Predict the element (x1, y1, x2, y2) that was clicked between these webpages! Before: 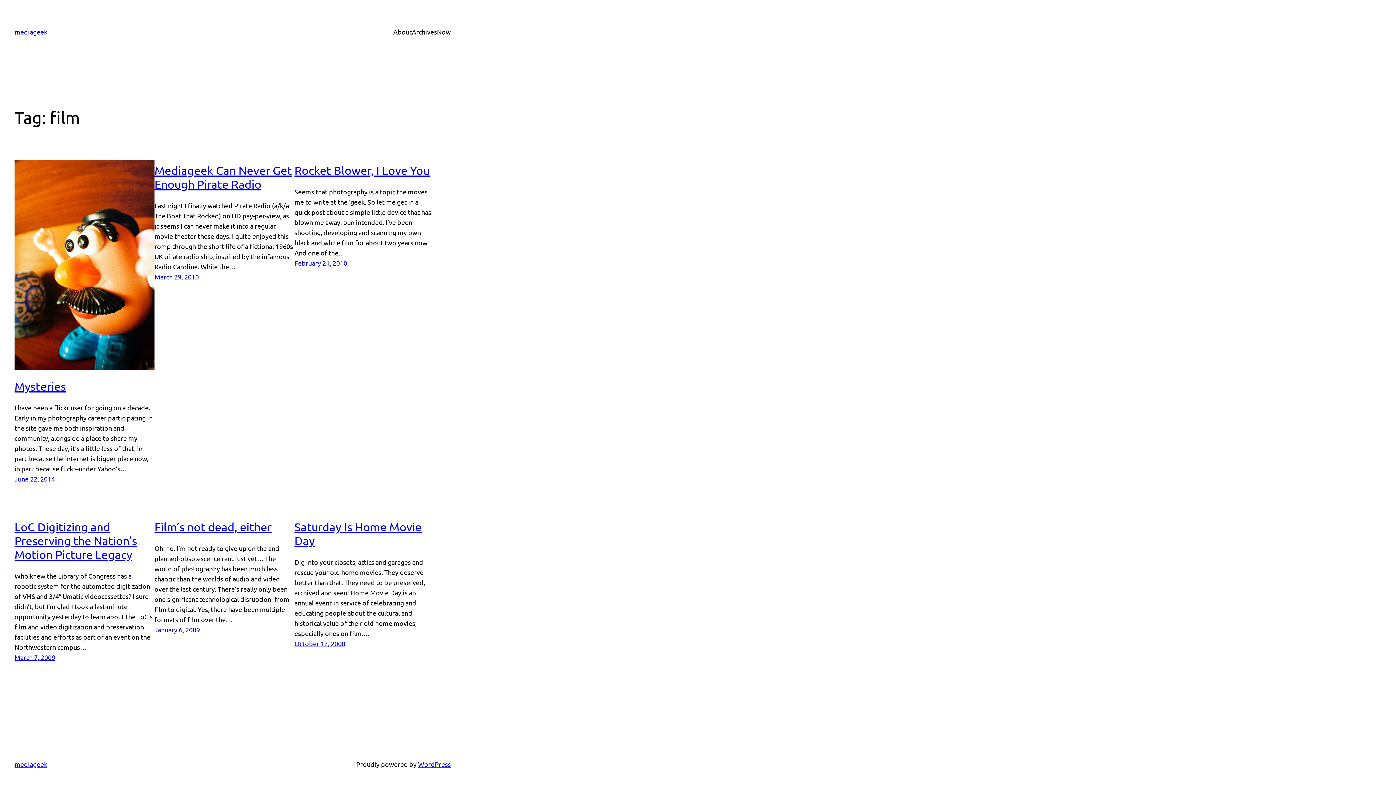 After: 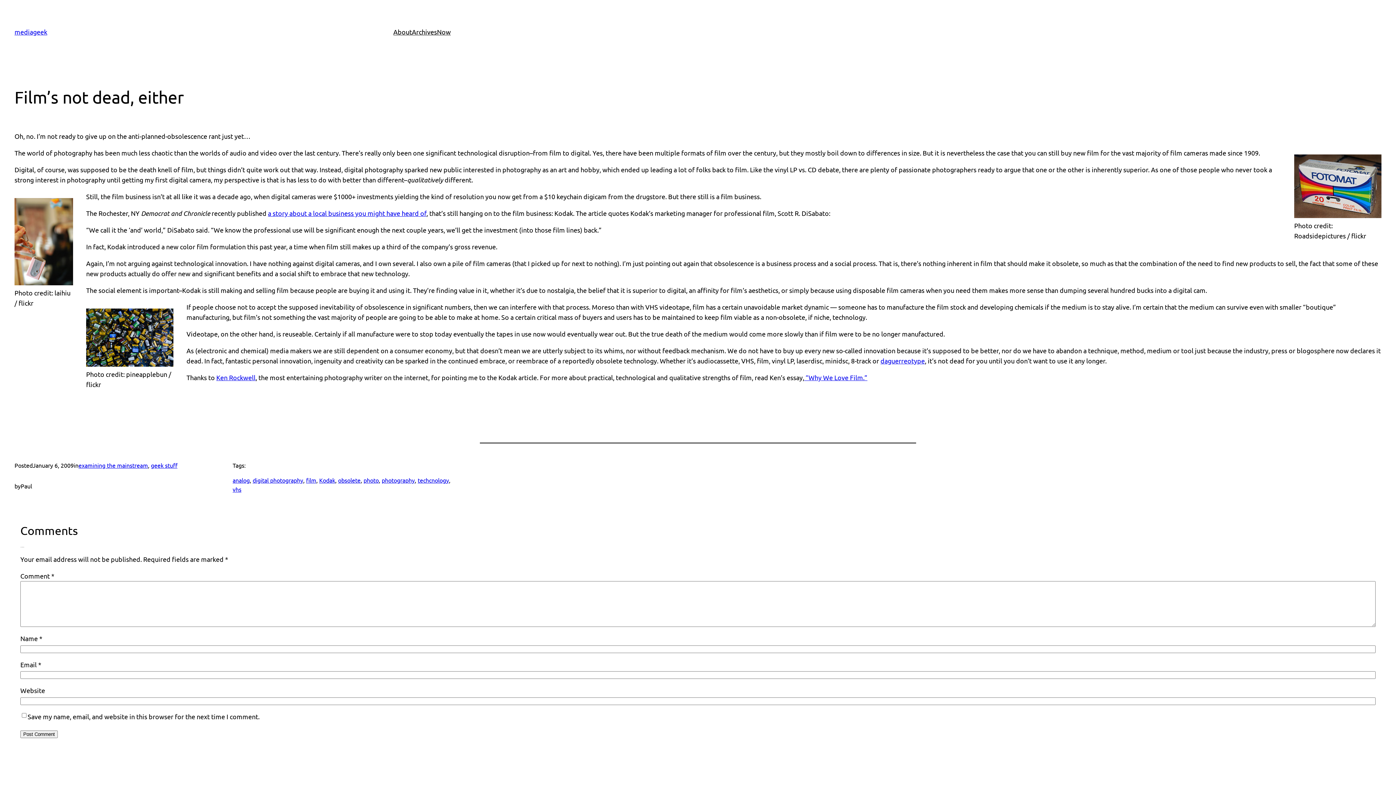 Action: bbox: (154, 626, 200, 633) label: January 6, 2009